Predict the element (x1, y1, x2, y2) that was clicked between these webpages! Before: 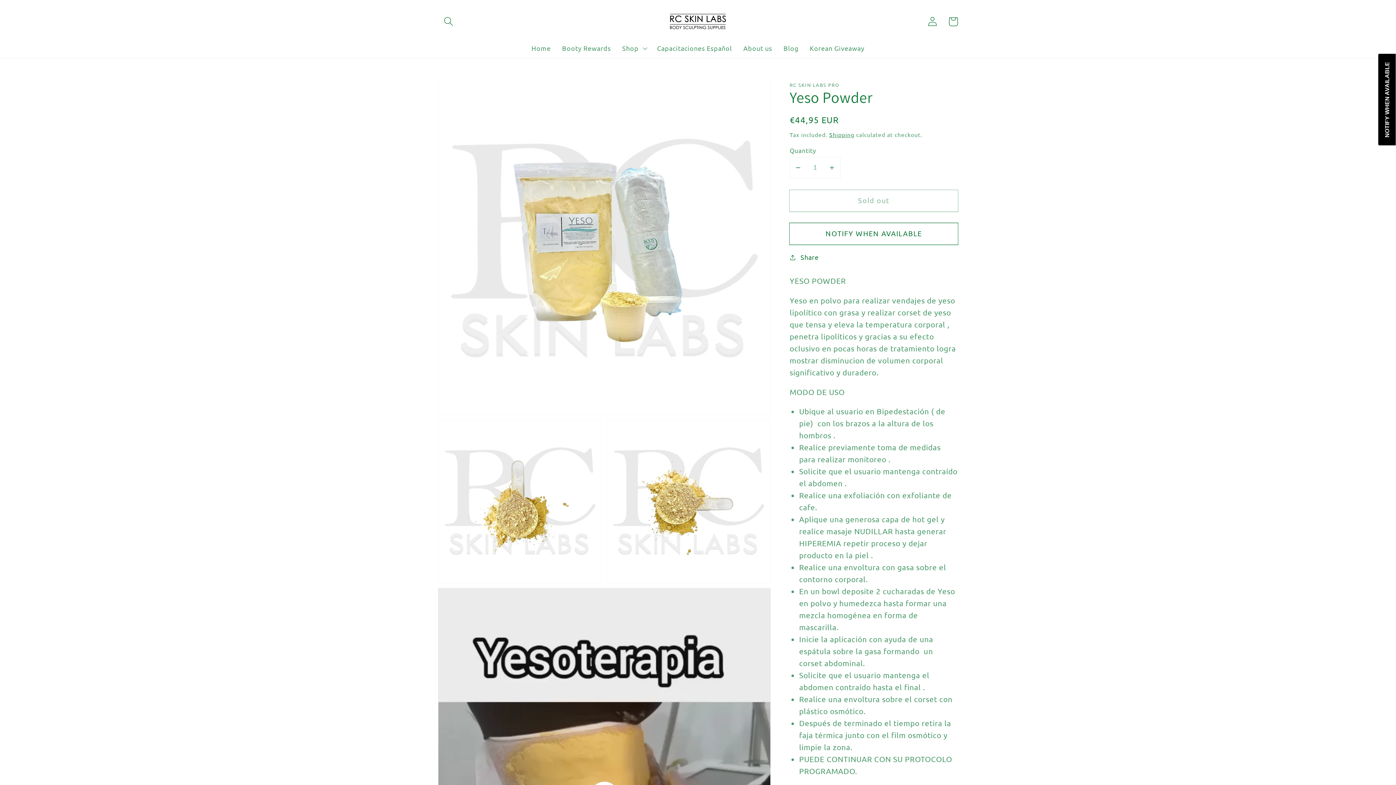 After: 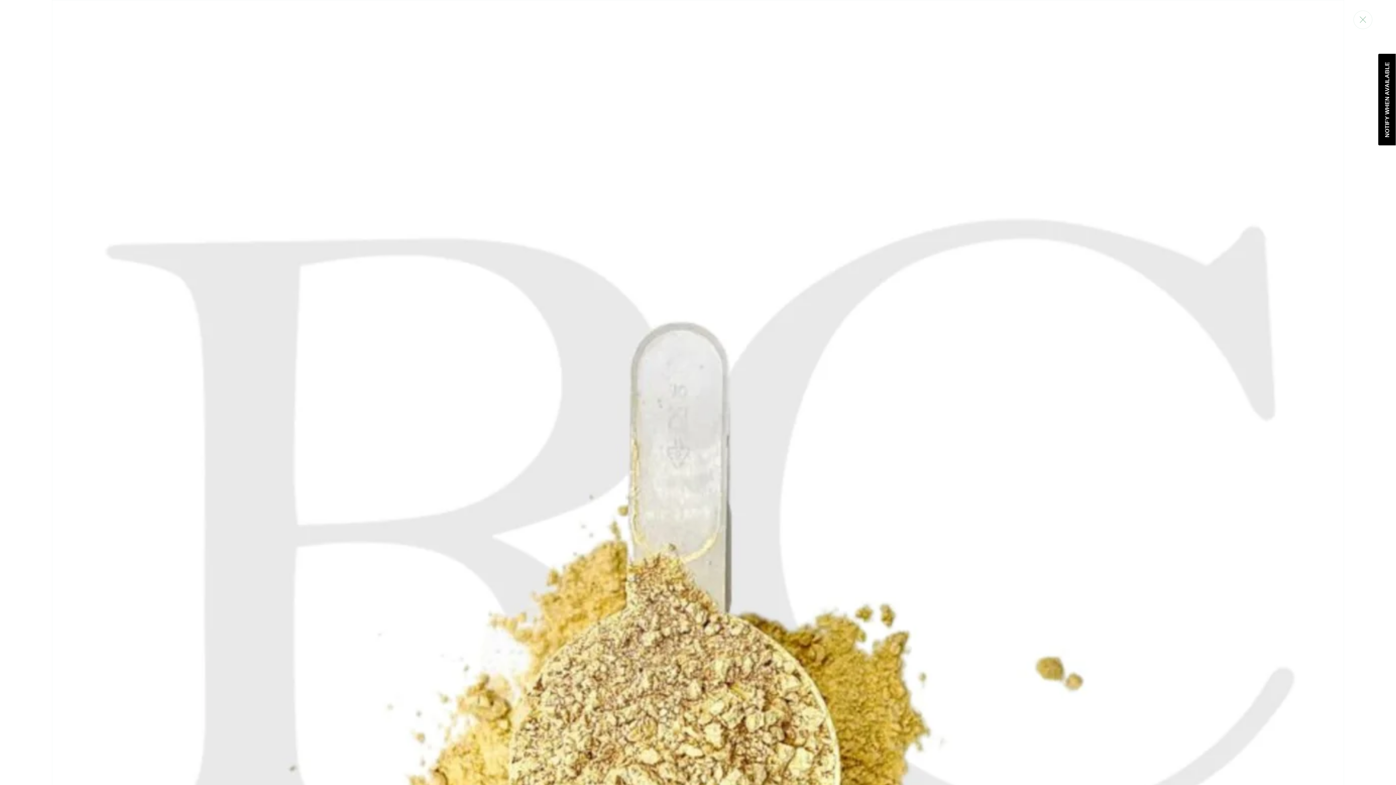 Action: bbox: (438, 420, 601, 583) label: Open media 2 in gallery view